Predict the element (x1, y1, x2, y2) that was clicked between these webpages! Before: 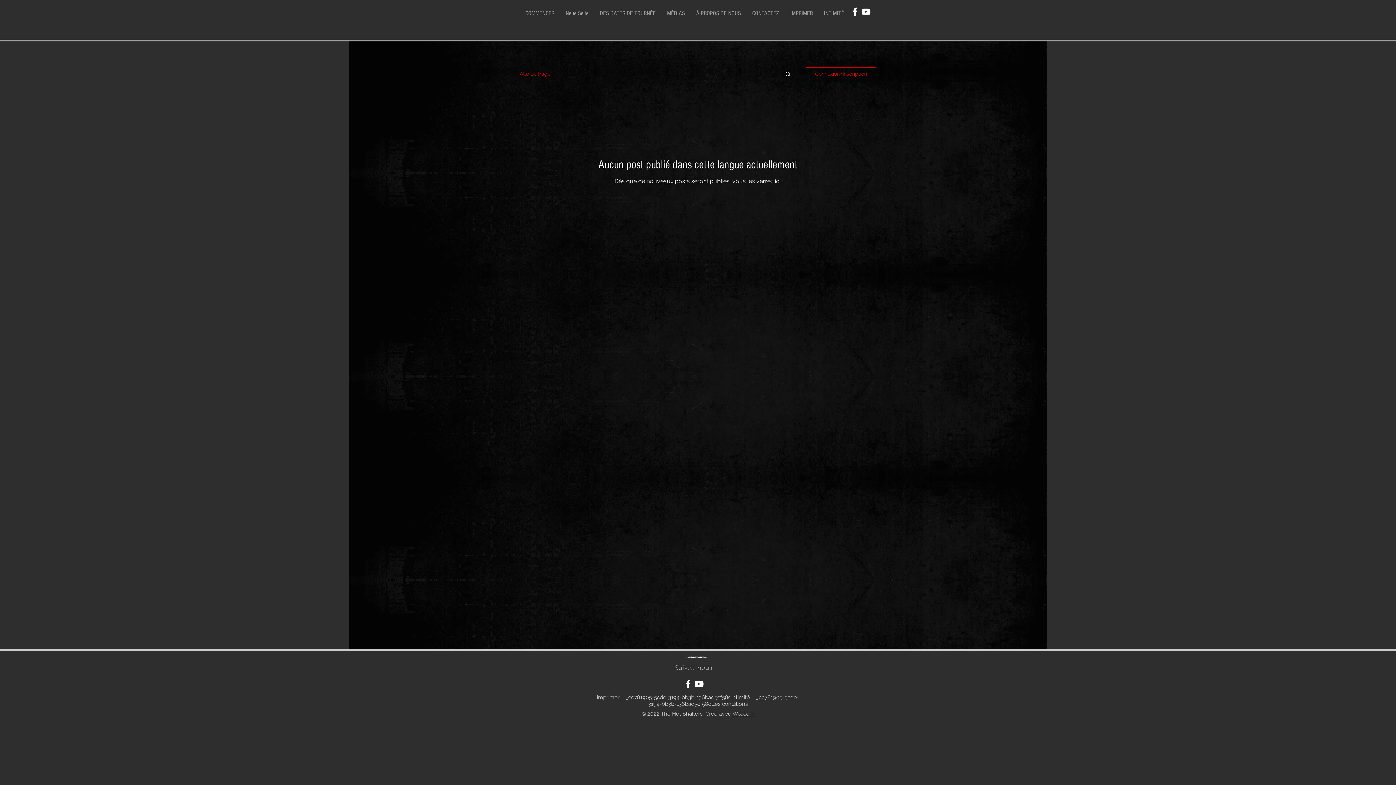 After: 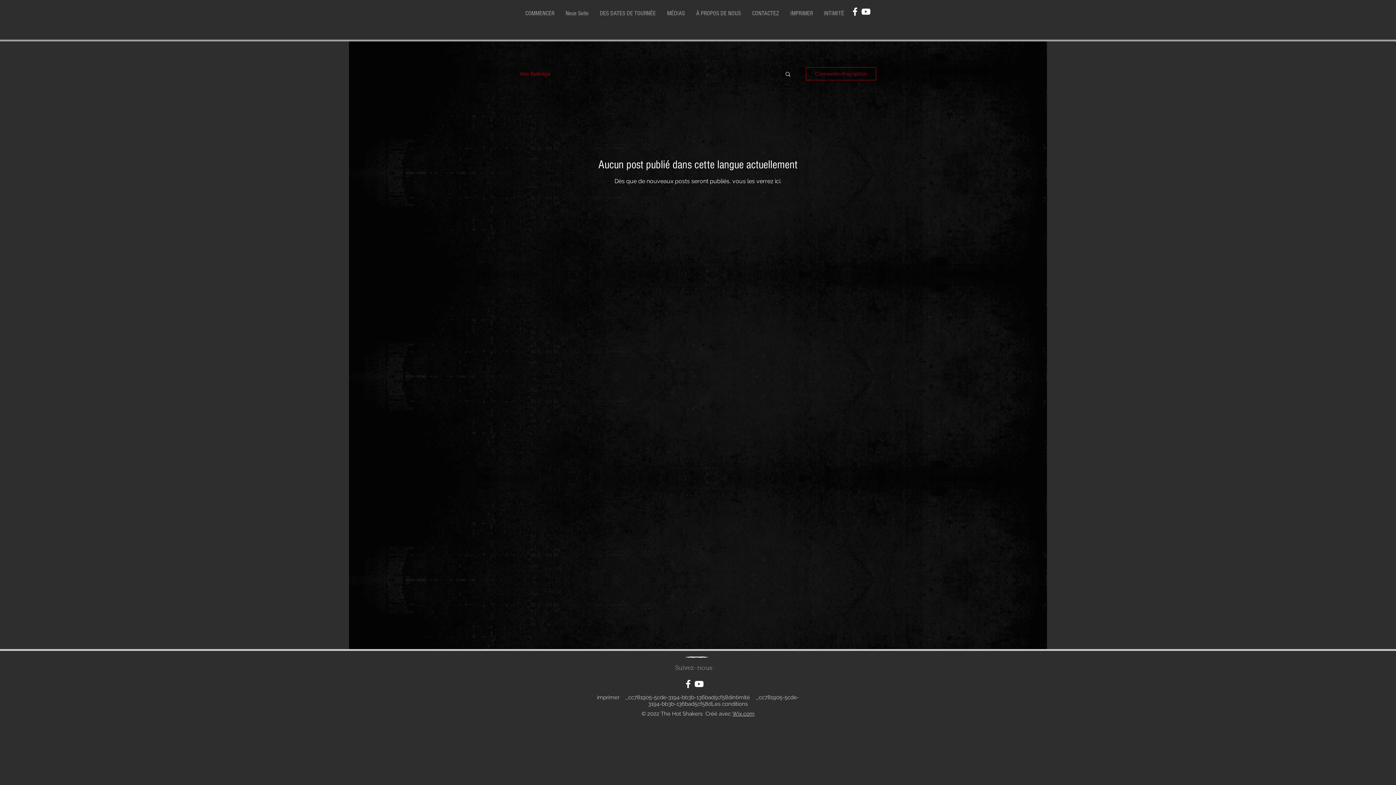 Action: label: Connexion/Inscription bbox: (806, 67, 876, 80)